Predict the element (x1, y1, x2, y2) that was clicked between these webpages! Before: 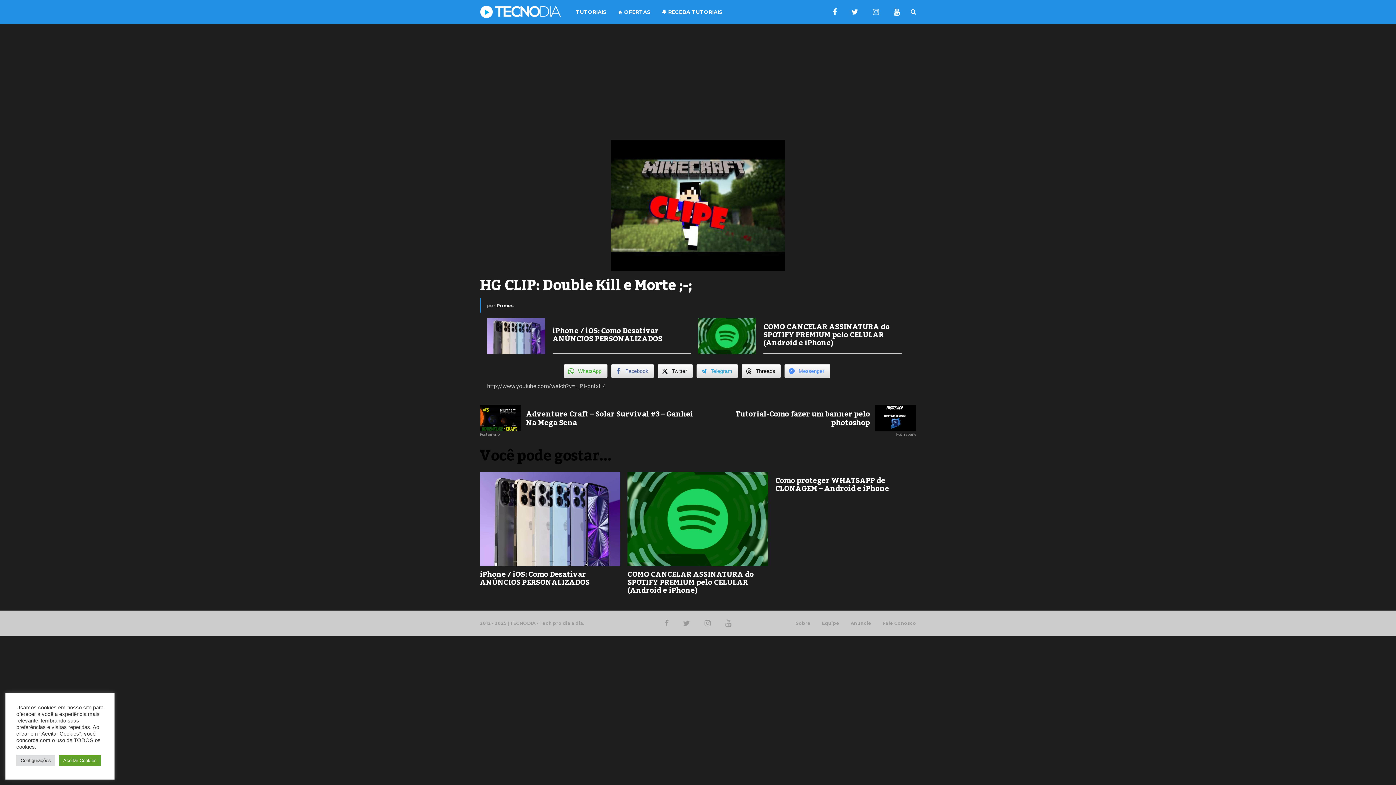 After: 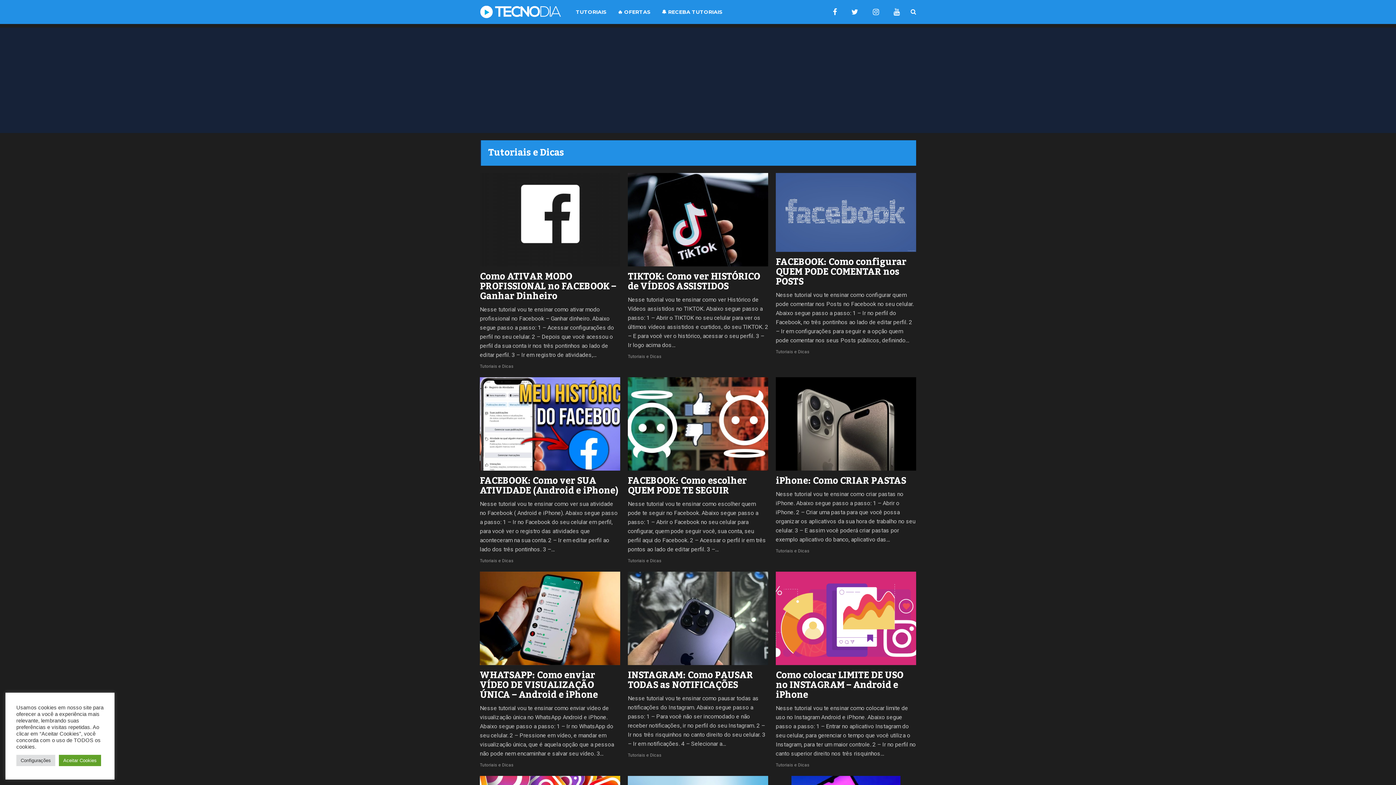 Action: label: TUTORIAIS bbox: (576, -27, 606, 51)